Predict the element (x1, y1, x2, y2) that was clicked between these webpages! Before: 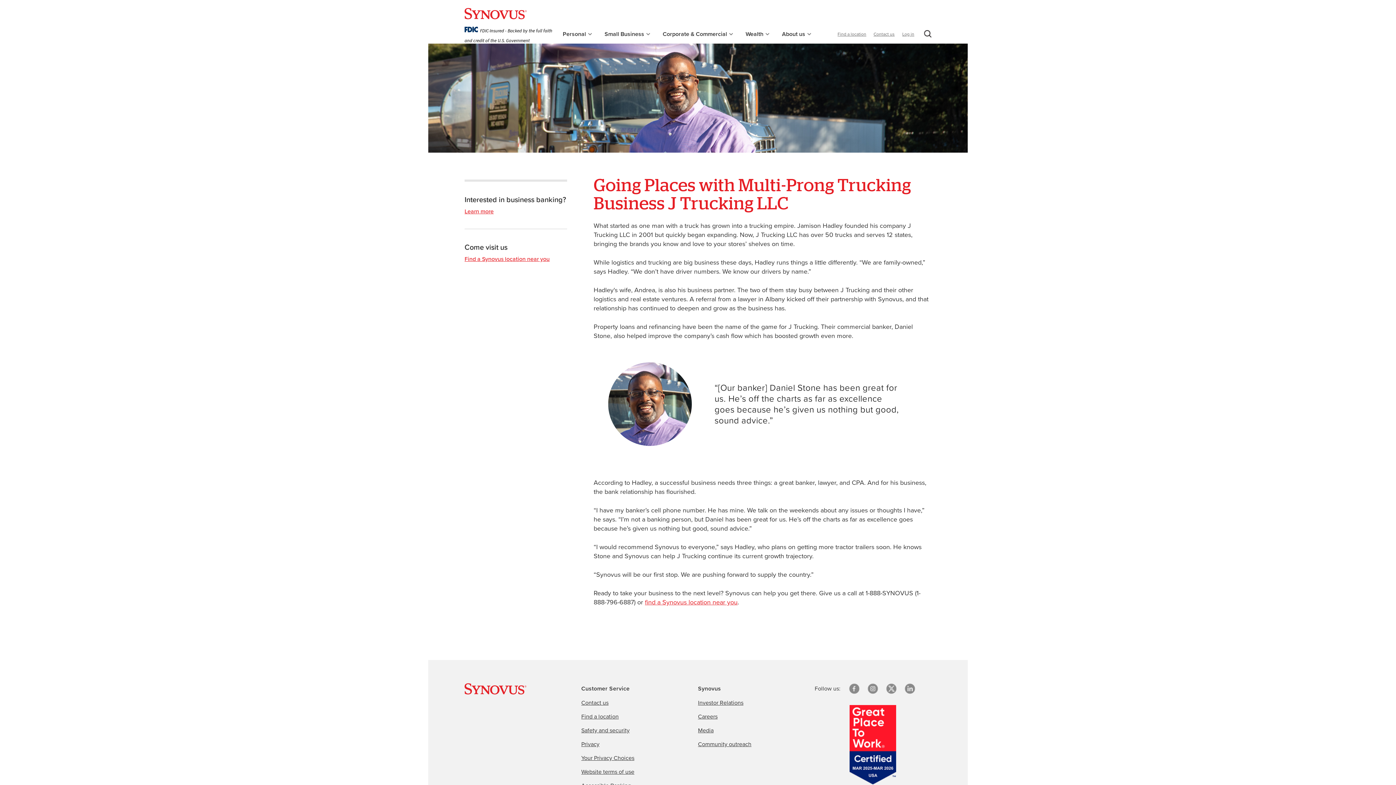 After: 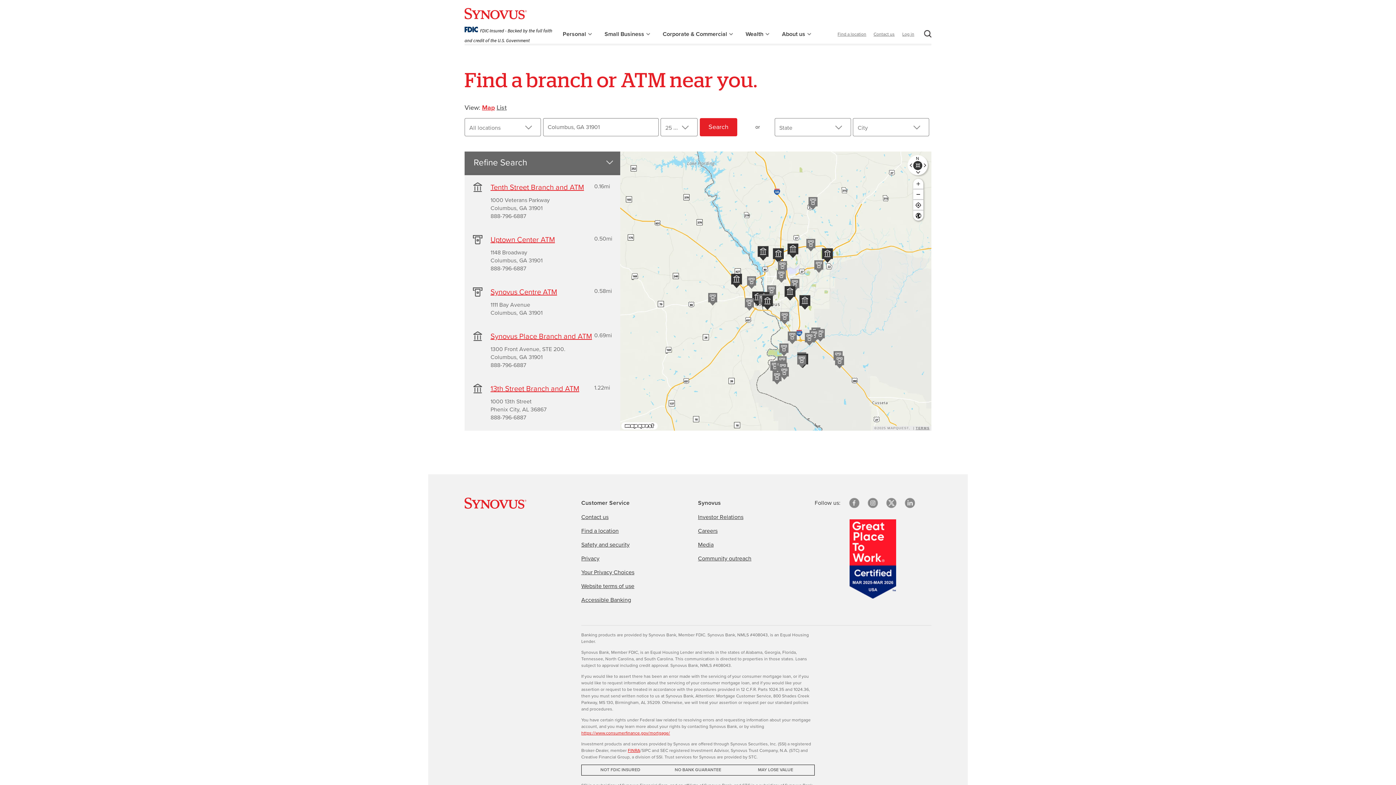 Action: bbox: (581, 710, 618, 724) label: Find a location